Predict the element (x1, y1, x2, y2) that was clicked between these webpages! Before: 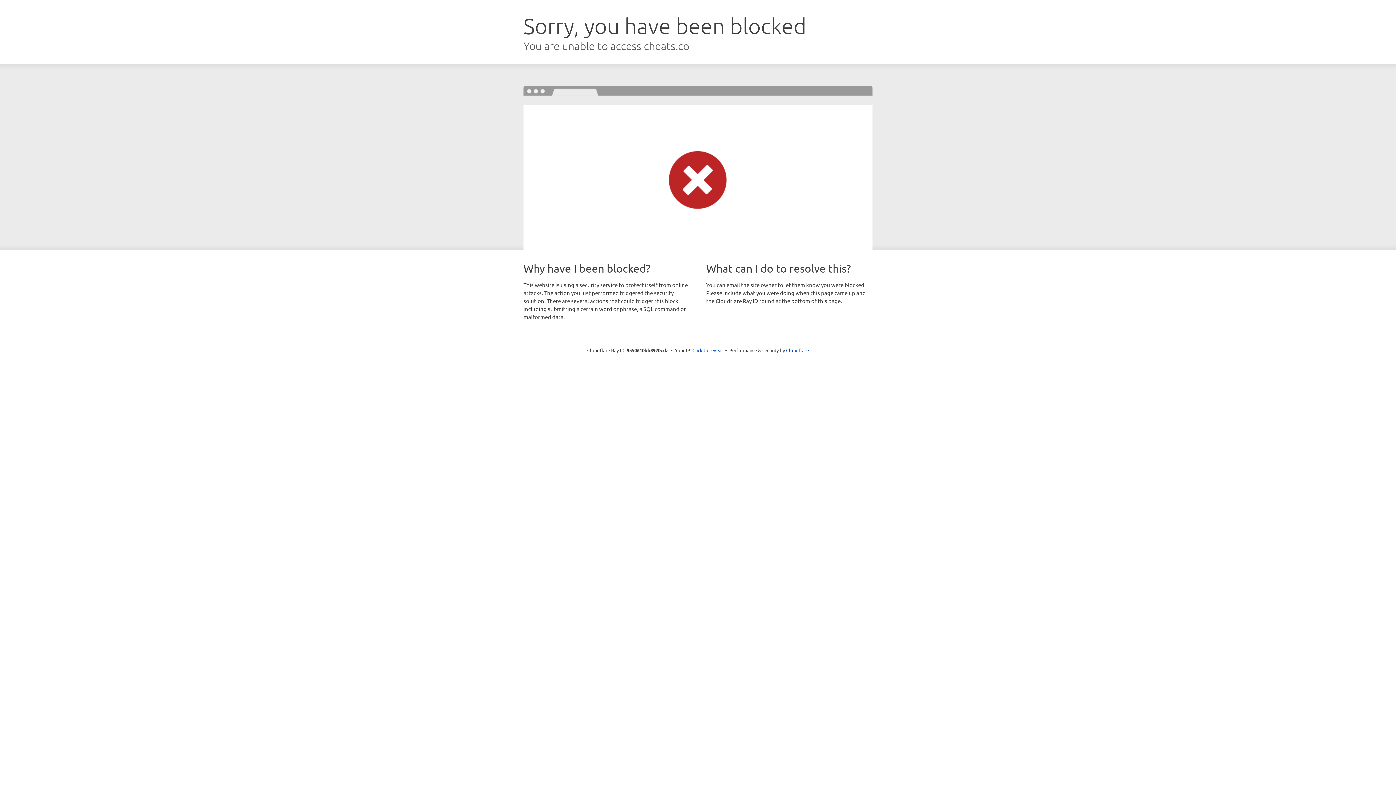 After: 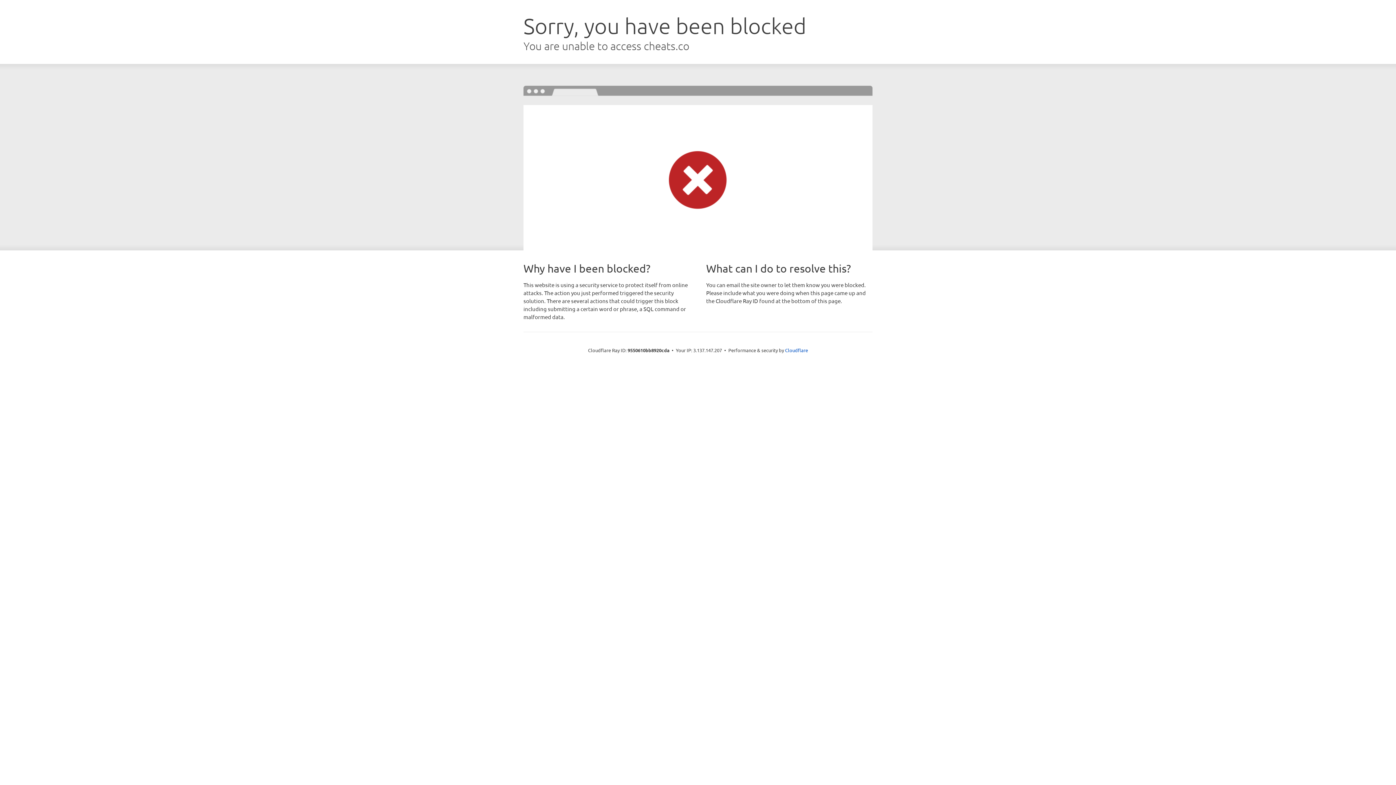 Action: bbox: (692, 346, 723, 353) label: Click to reveal